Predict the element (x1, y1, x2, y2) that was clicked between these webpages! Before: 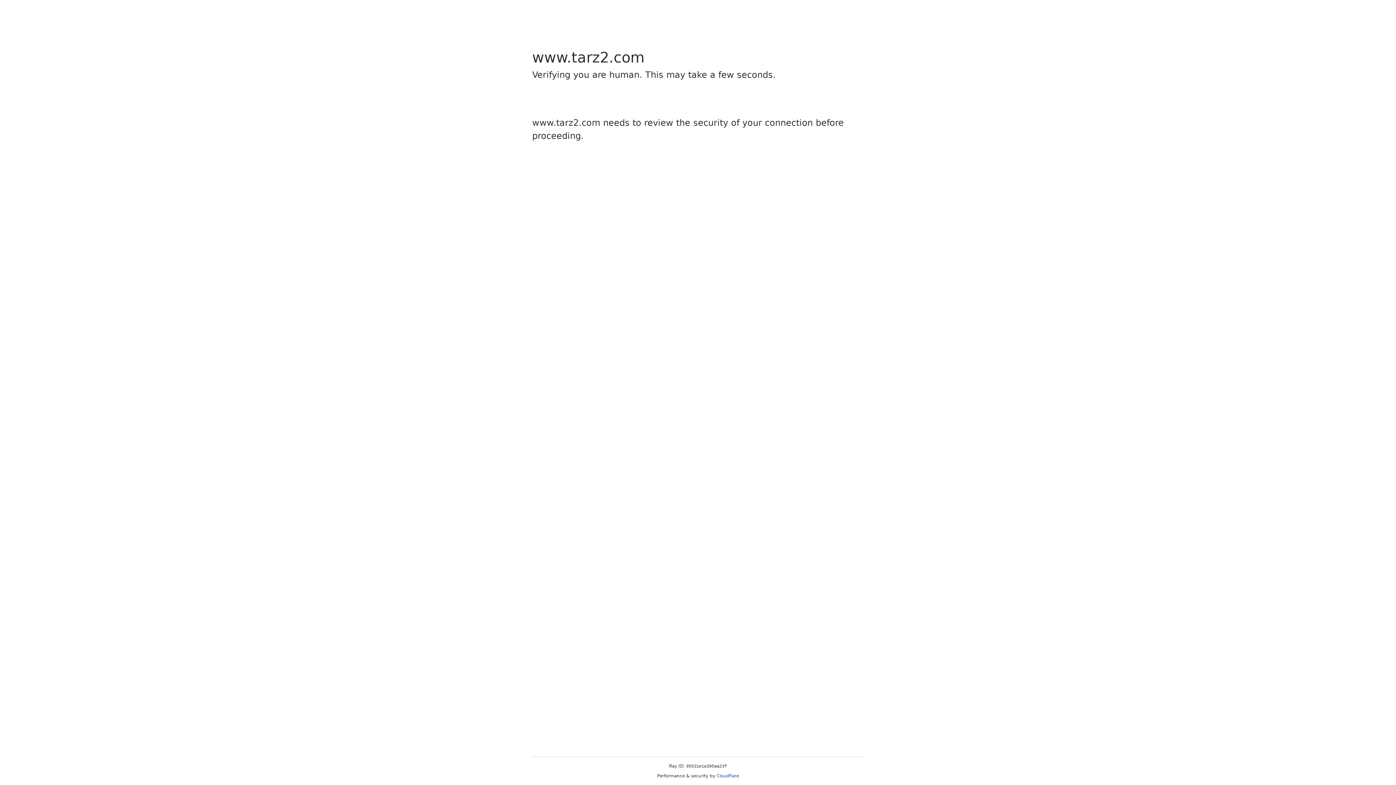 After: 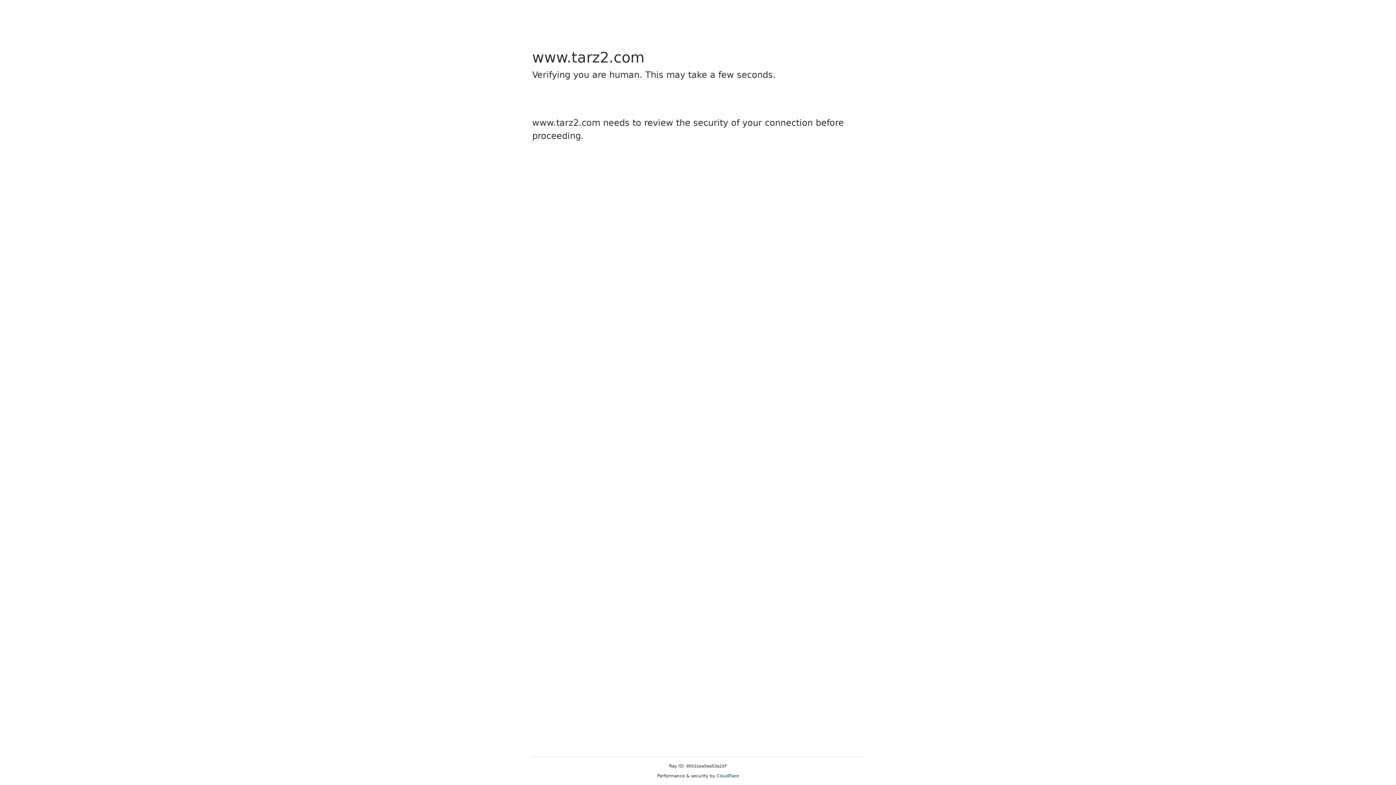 Action: label: Cloudflare bbox: (716, 773, 739, 778)